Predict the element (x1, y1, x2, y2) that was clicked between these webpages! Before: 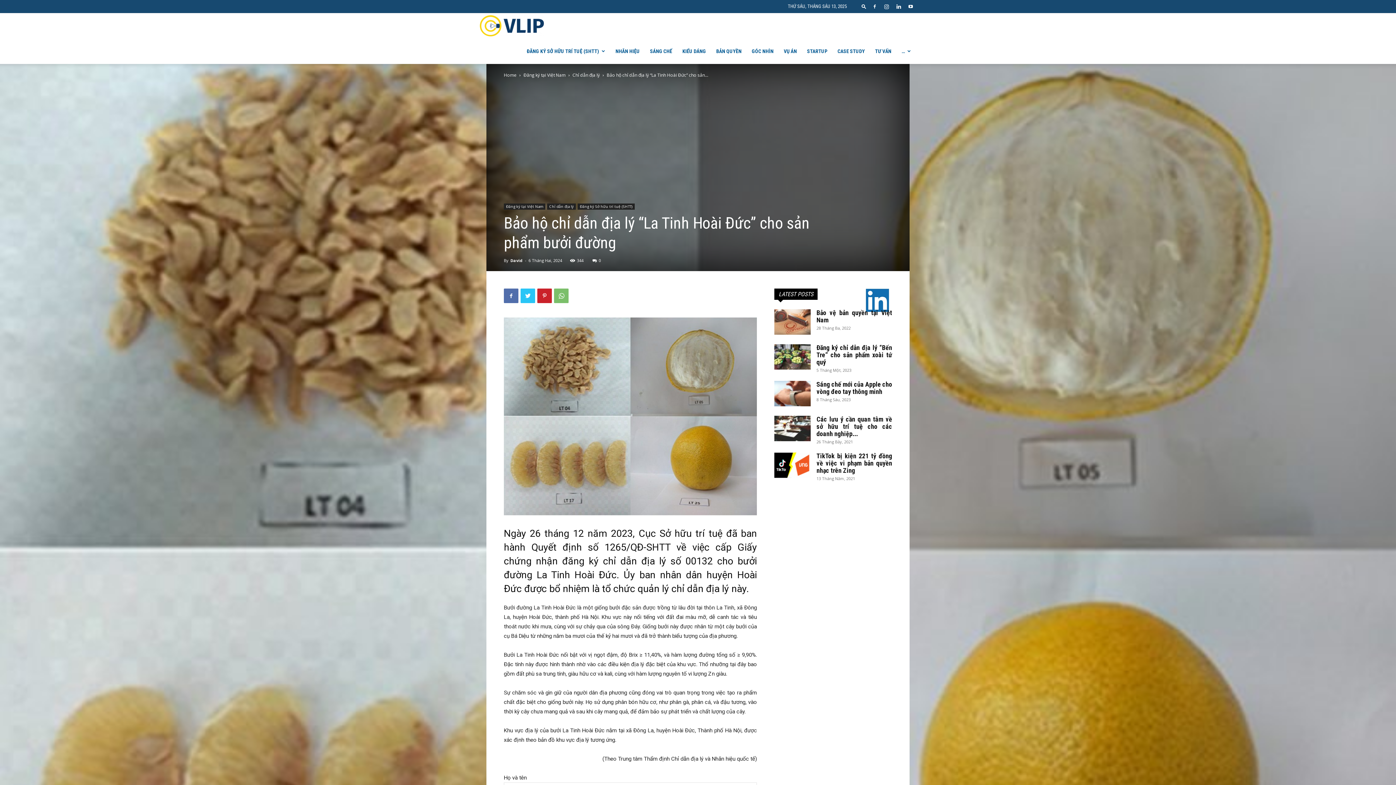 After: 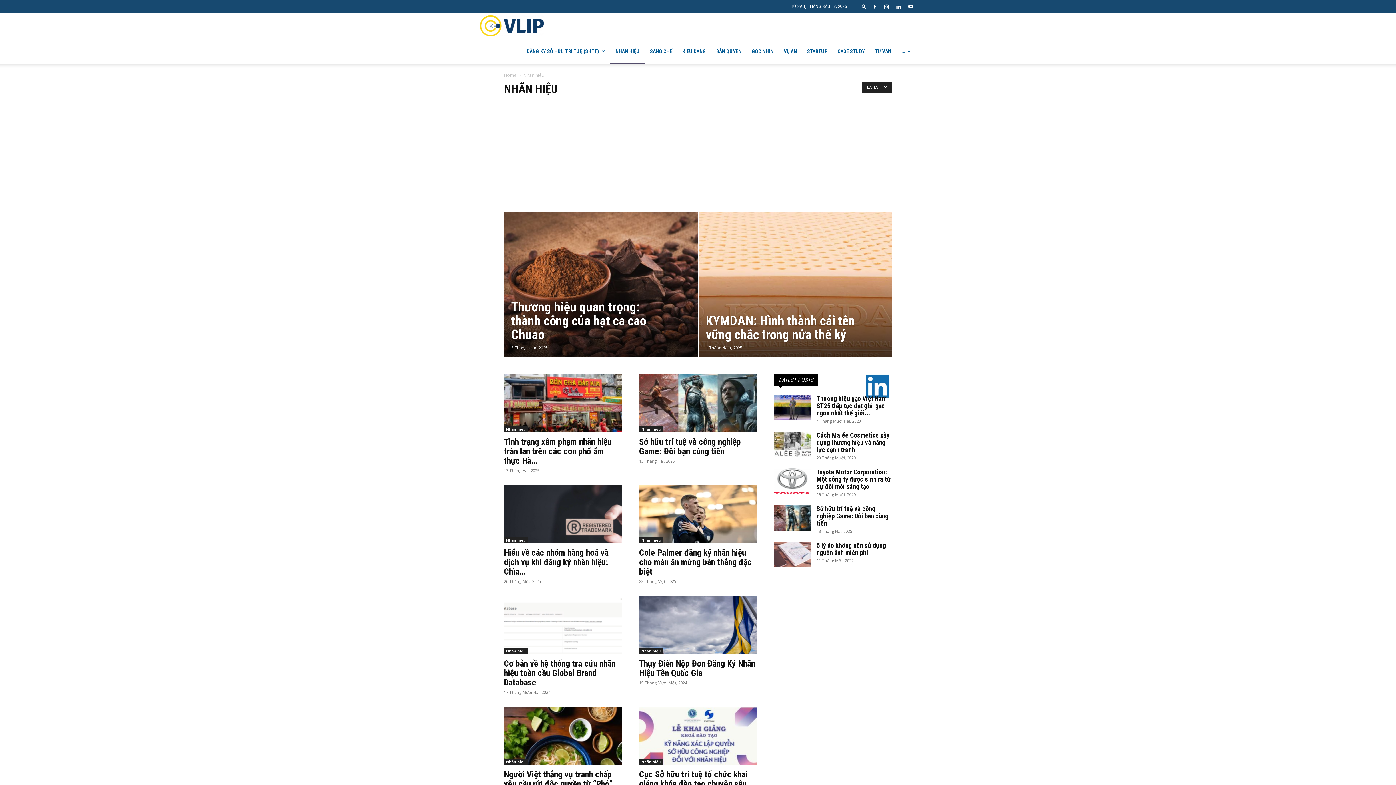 Action: bbox: (610, 38, 645, 64) label: NHÃN HIỆU